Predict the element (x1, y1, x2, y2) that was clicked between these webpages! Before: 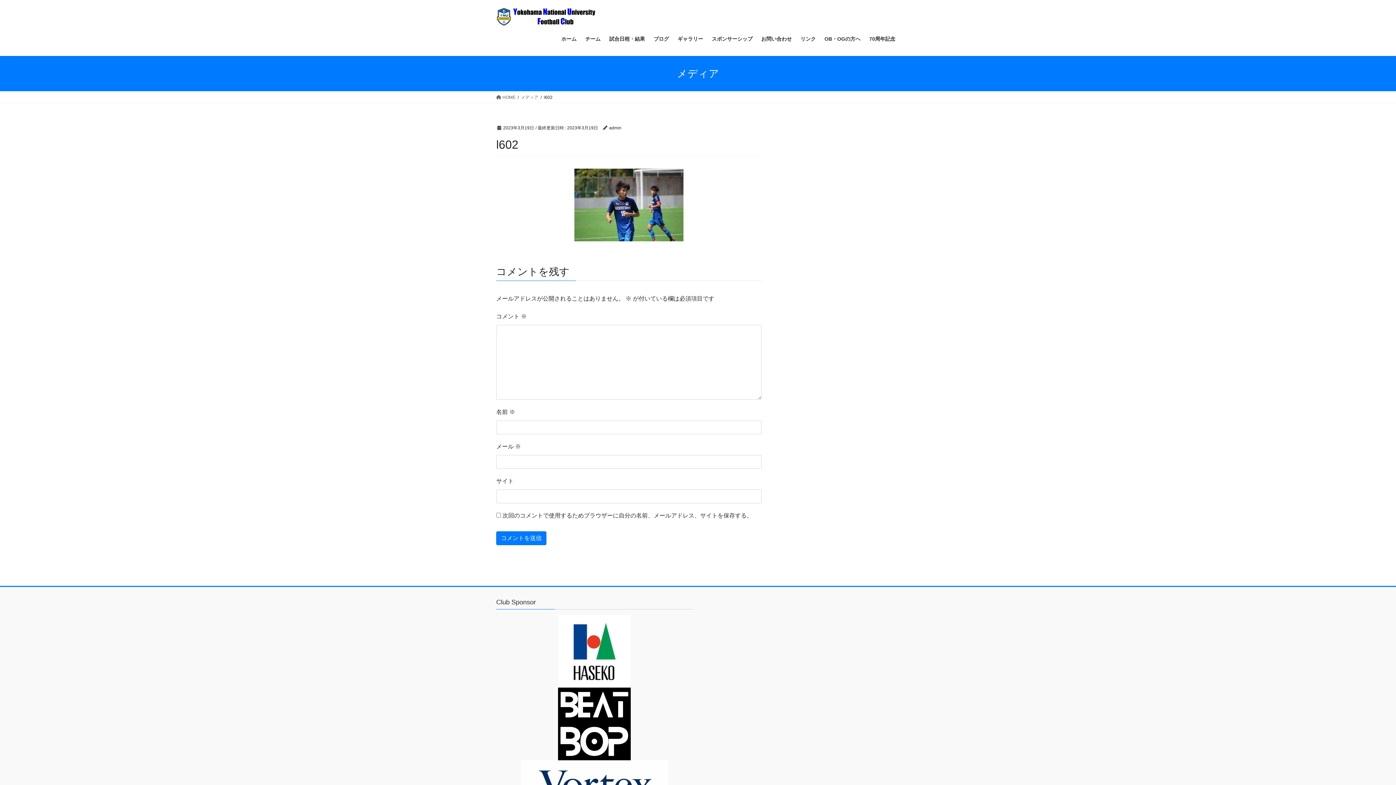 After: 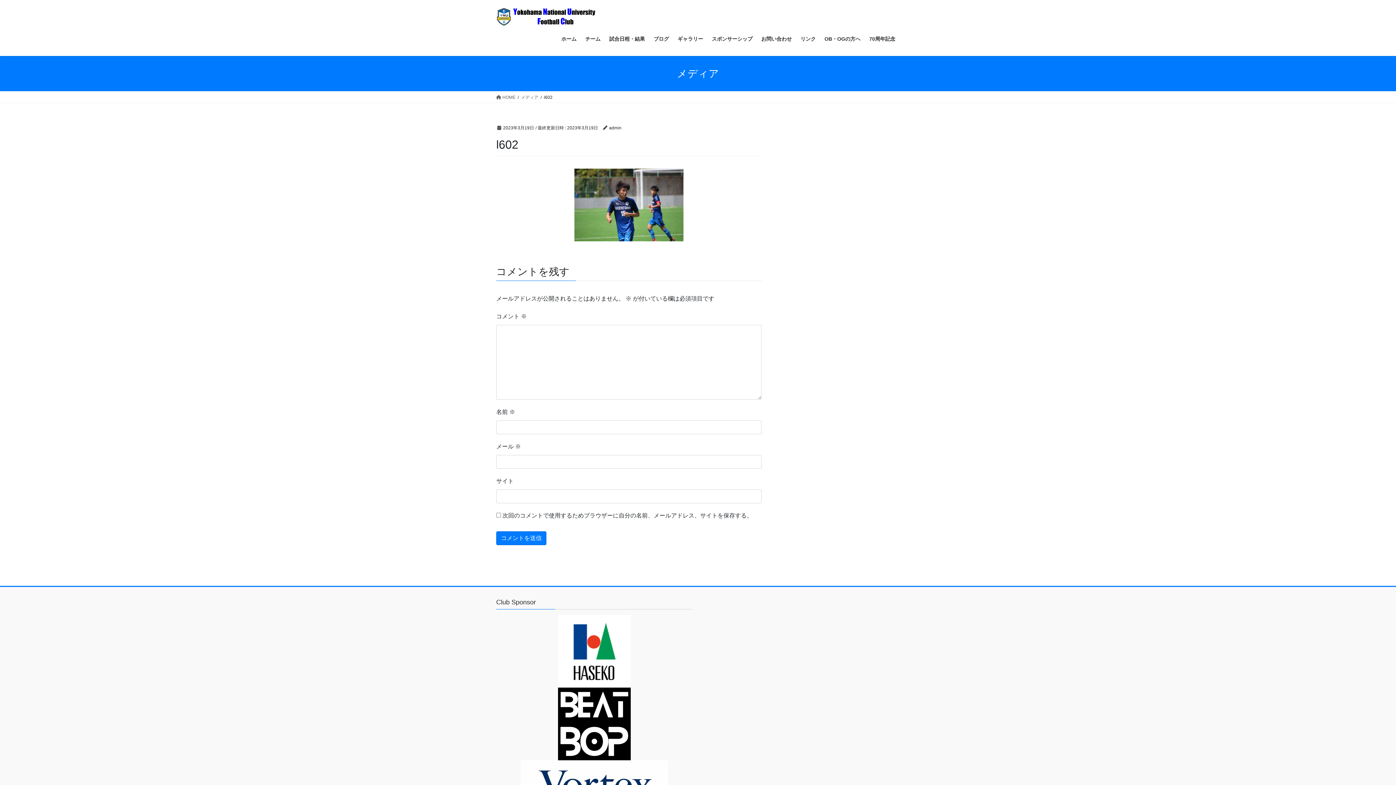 Action: bbox: (521, 93, 538, 100) label: メディア